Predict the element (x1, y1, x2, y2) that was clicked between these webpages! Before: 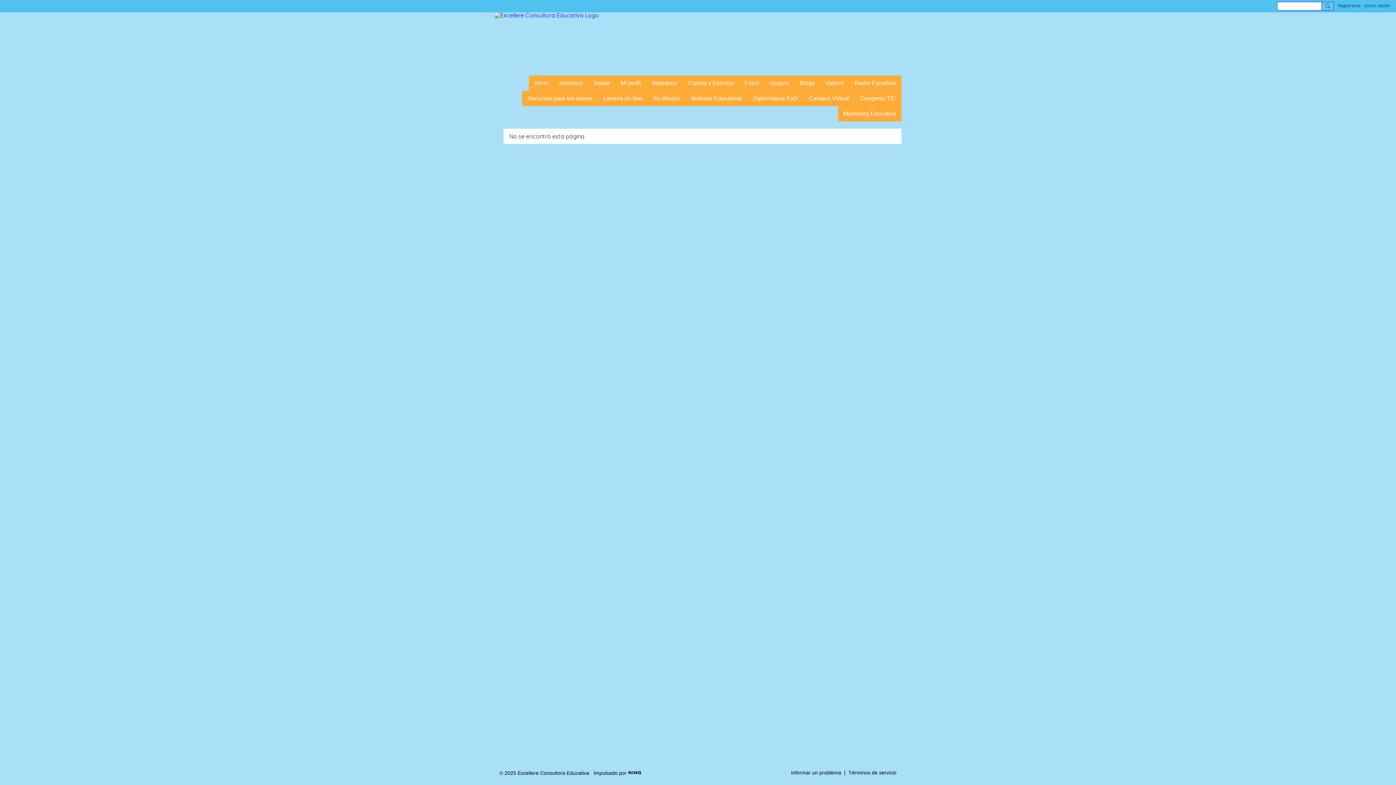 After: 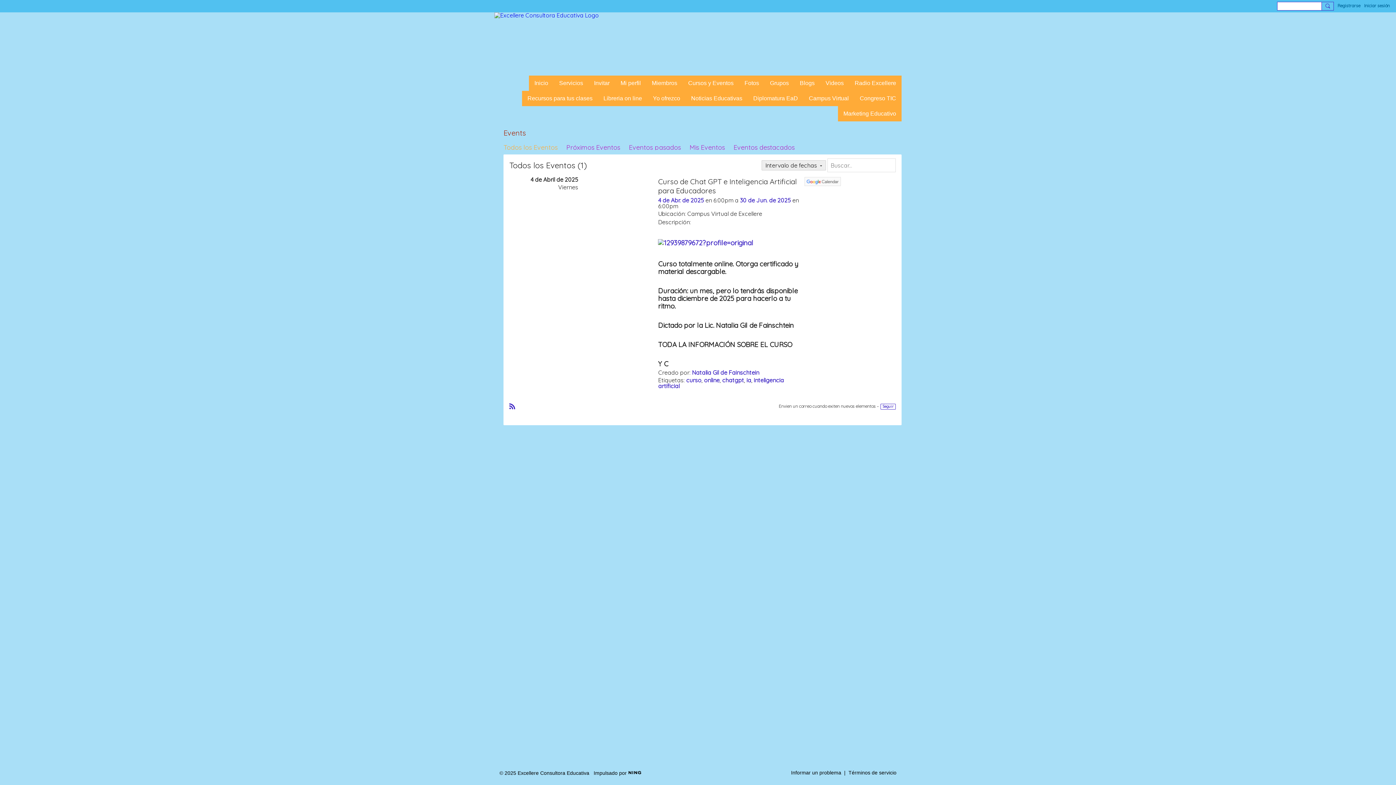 Action: label: Cursos y Eventos bbox: (682, 75, 739, 90)